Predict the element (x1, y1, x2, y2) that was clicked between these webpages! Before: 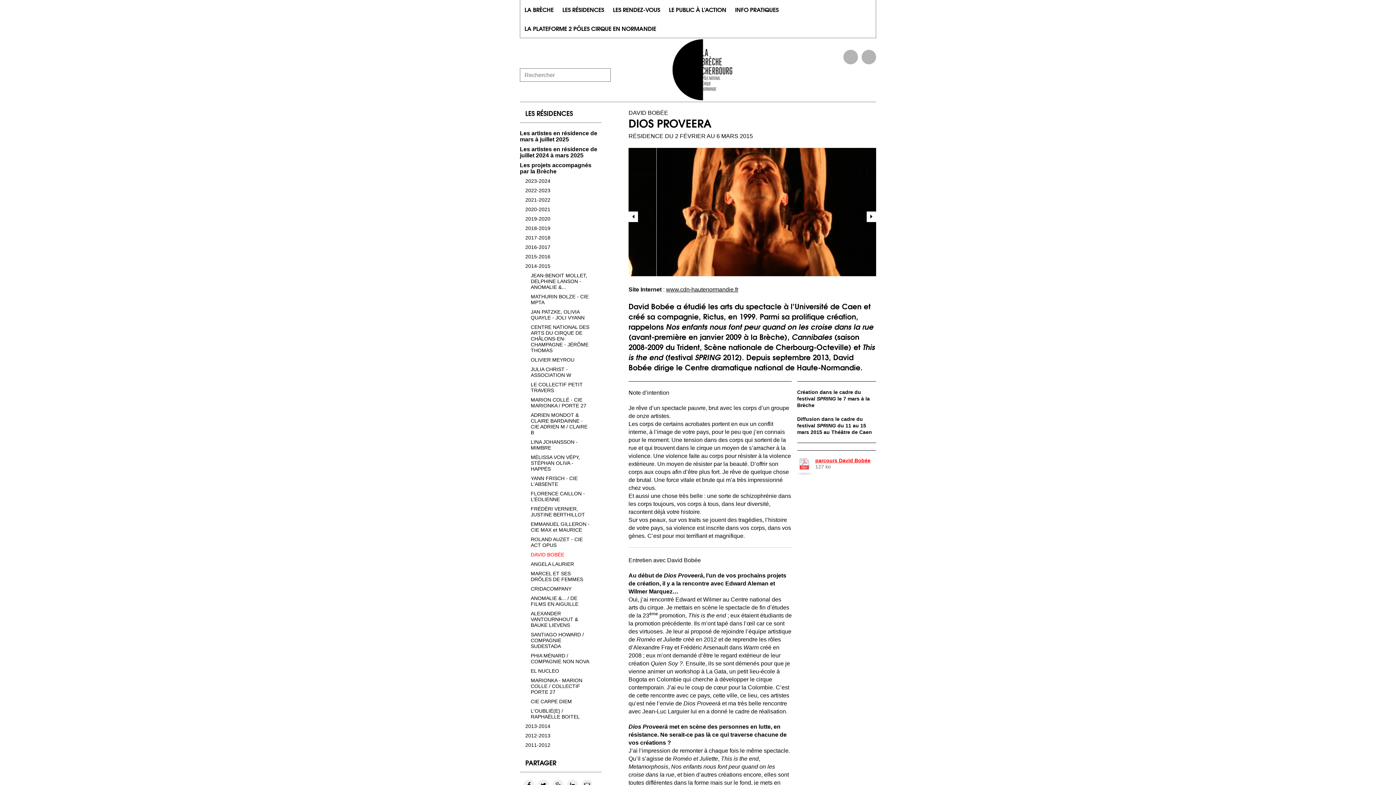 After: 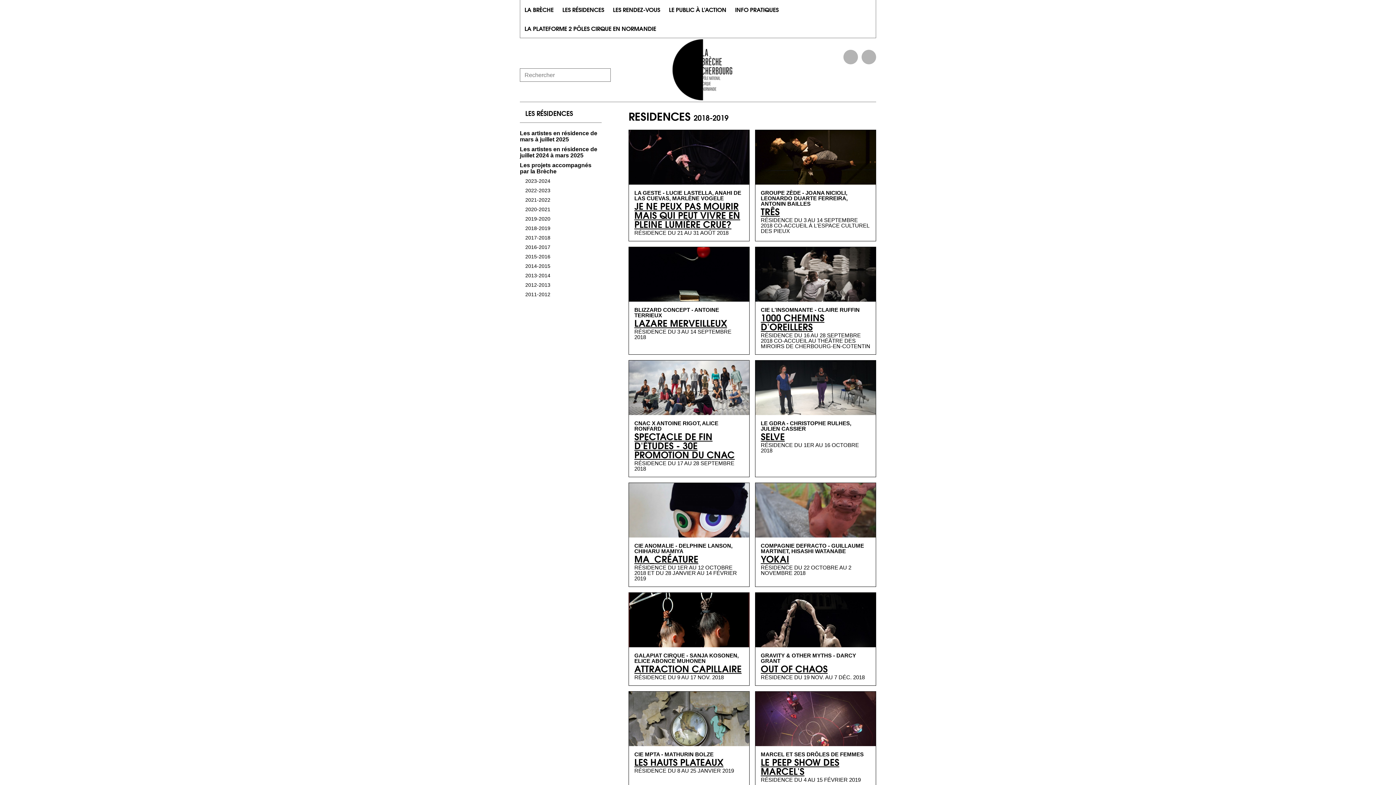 Action: label: 2018-2019 bbox: (525, 225, 550, 231)